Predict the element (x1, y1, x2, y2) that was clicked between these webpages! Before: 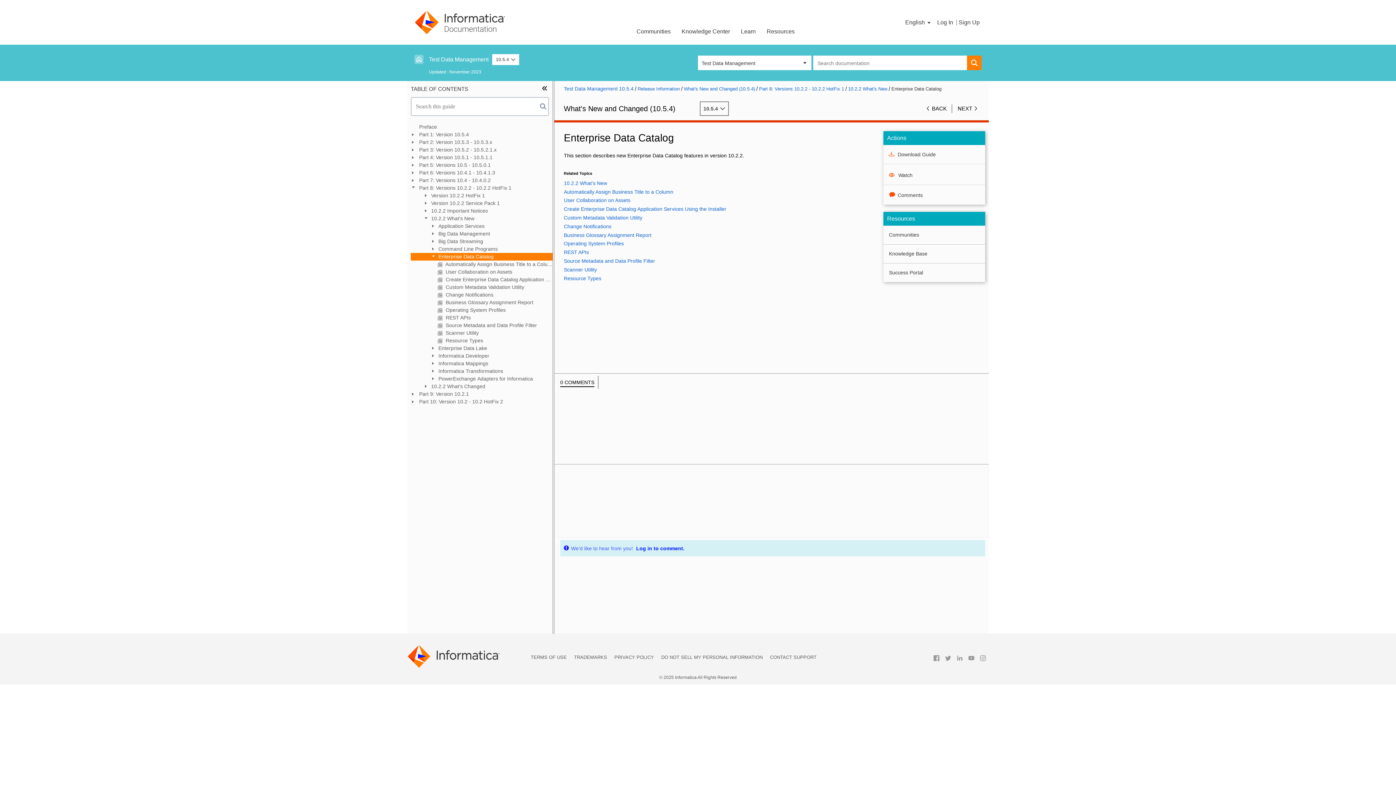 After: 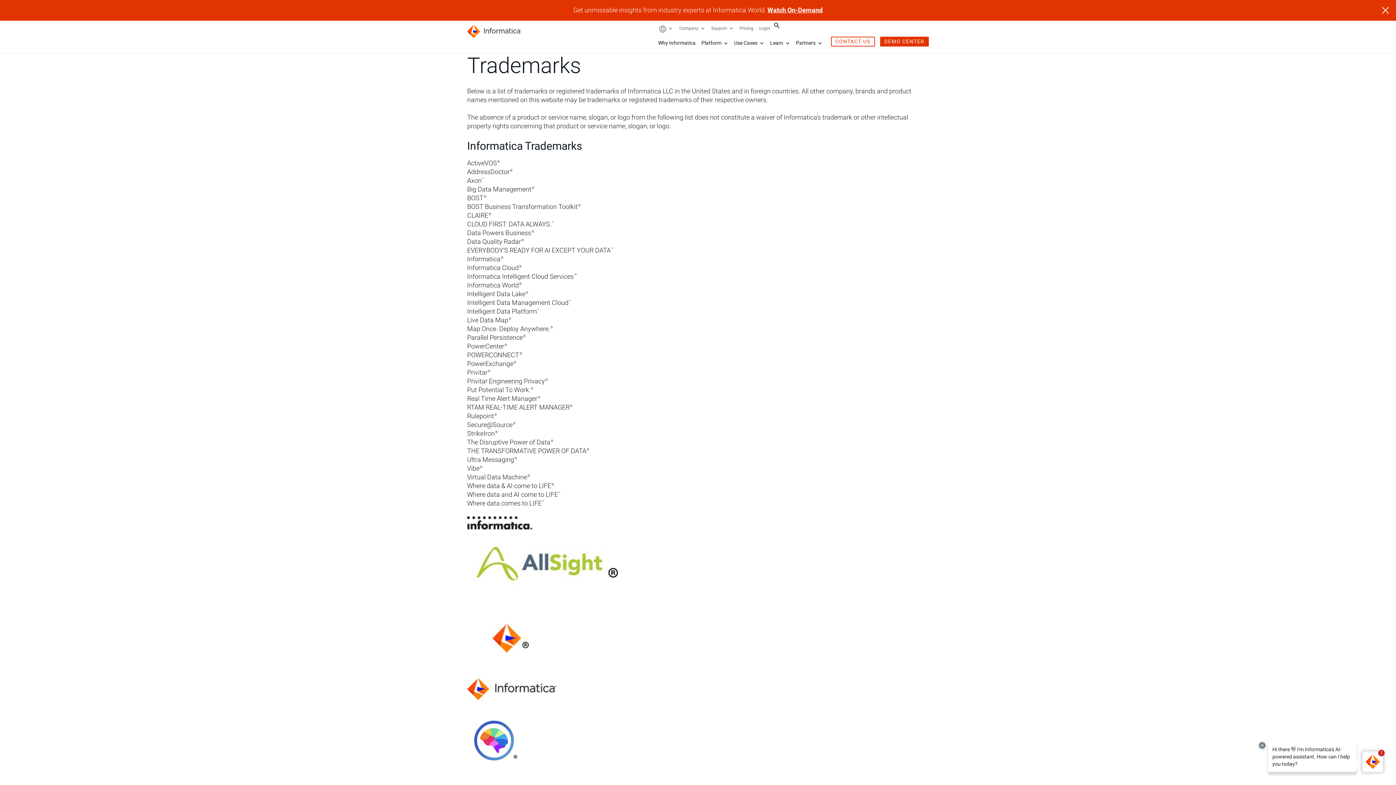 Action: bbox: (574, 653, 607, 661) label: TRADEMARKS